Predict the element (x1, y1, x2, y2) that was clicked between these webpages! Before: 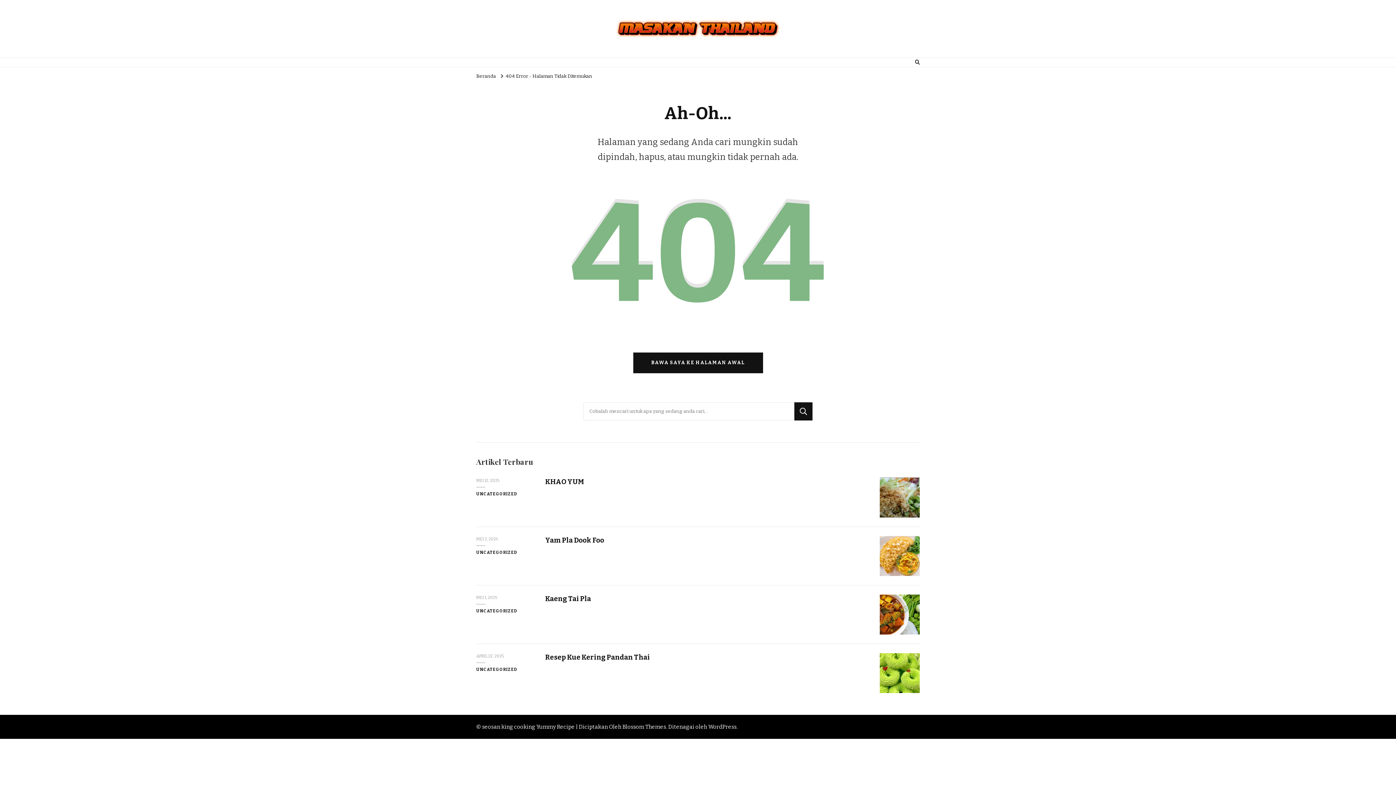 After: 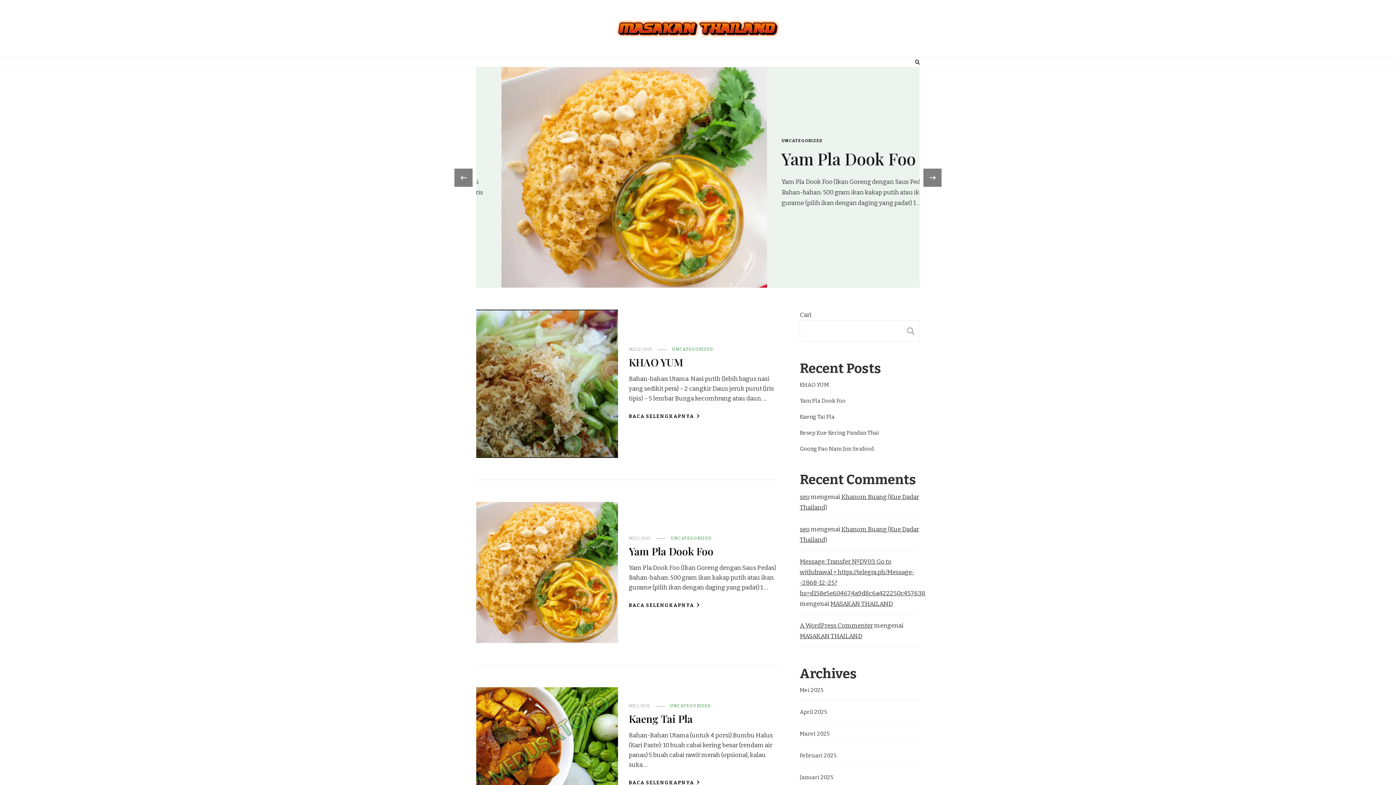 Action: label: BAWA SAYA KE HALAMAN AWAL bbox: (633, 352, 763, 373)